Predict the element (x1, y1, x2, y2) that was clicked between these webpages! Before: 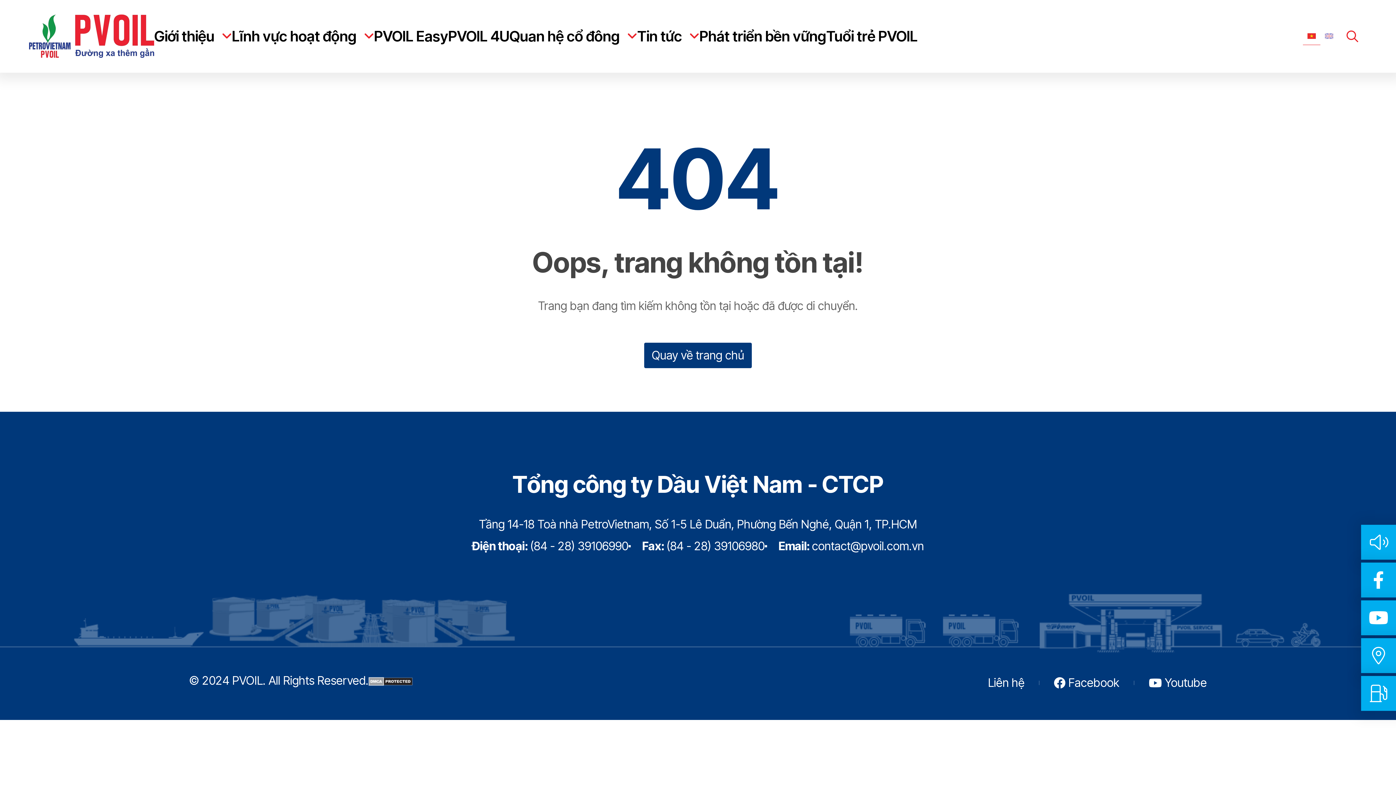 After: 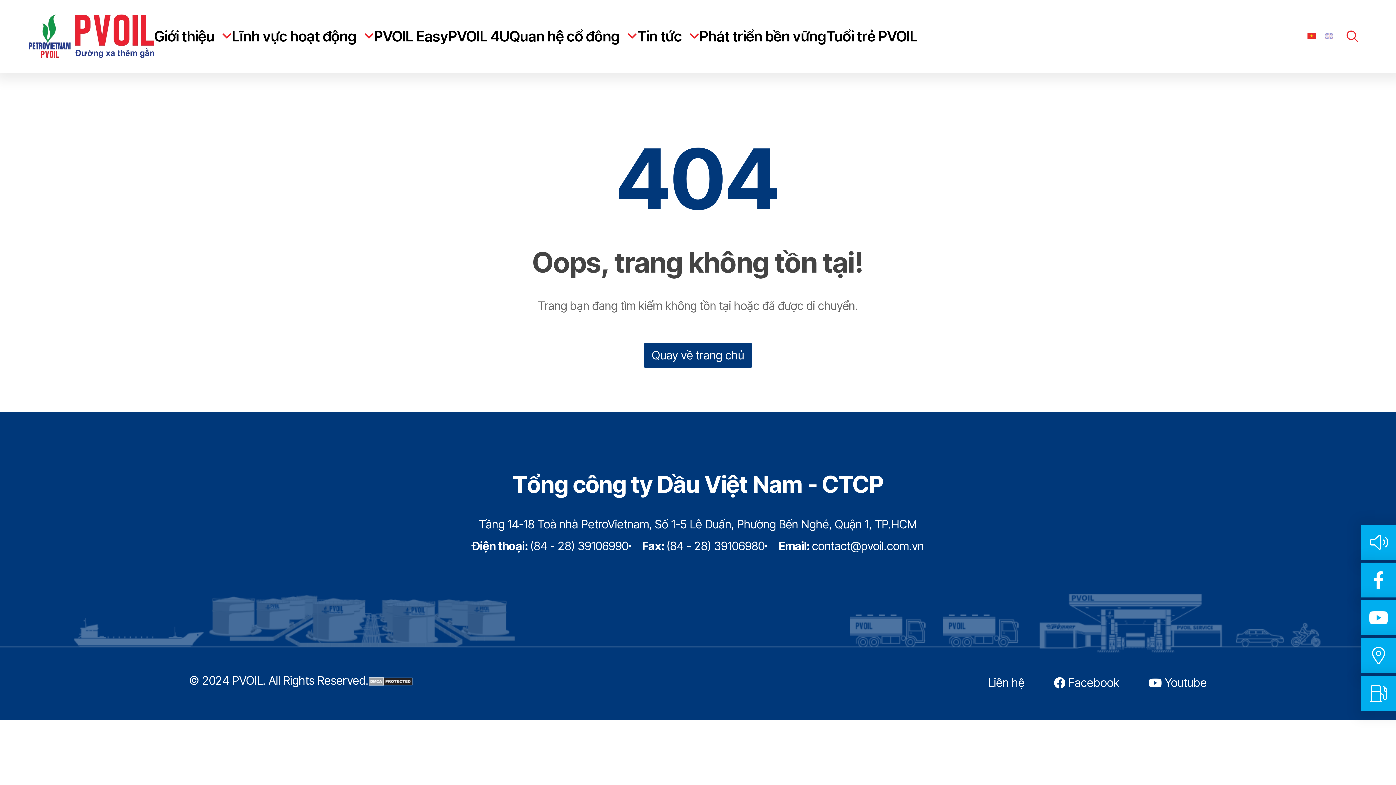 Action: label:  
Facebook bbox: (1054, 675, 1149, 691)